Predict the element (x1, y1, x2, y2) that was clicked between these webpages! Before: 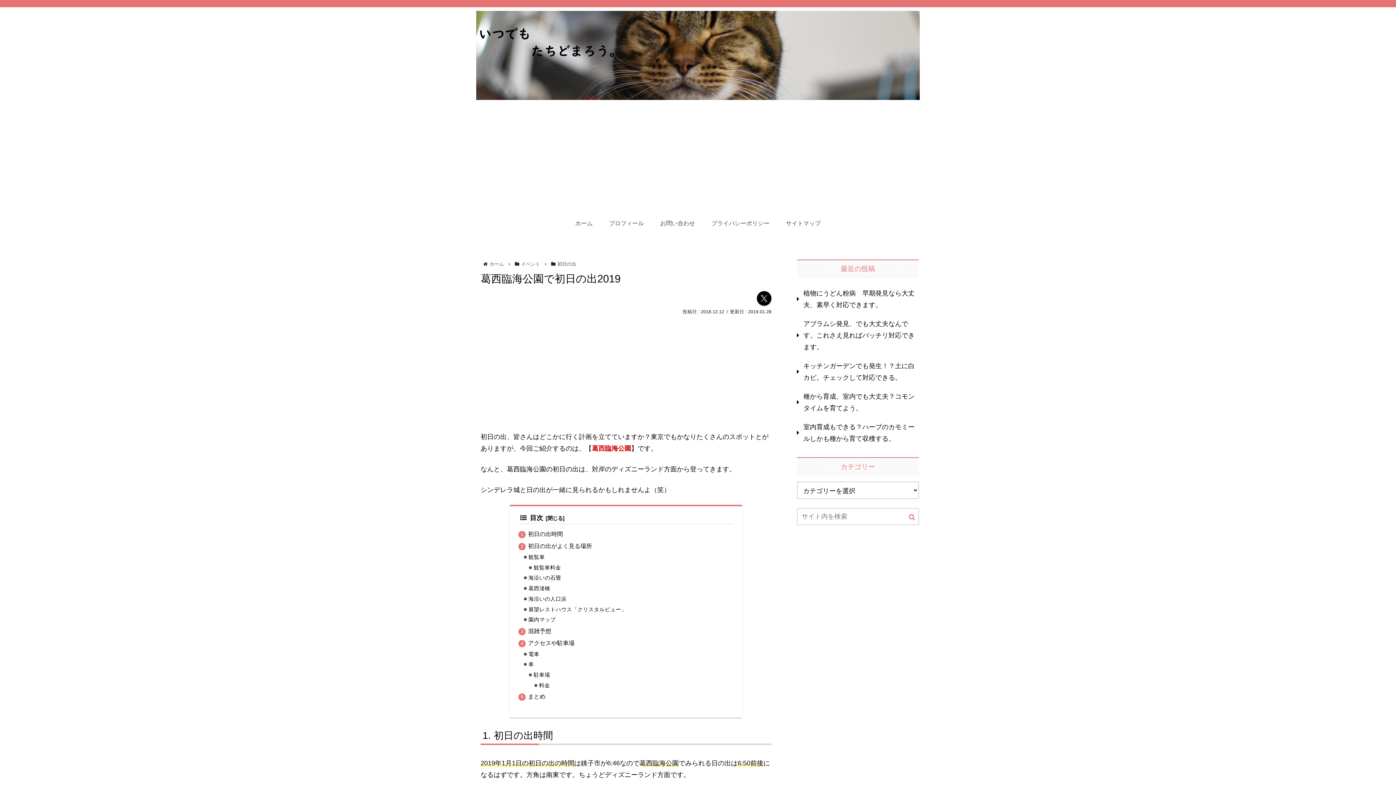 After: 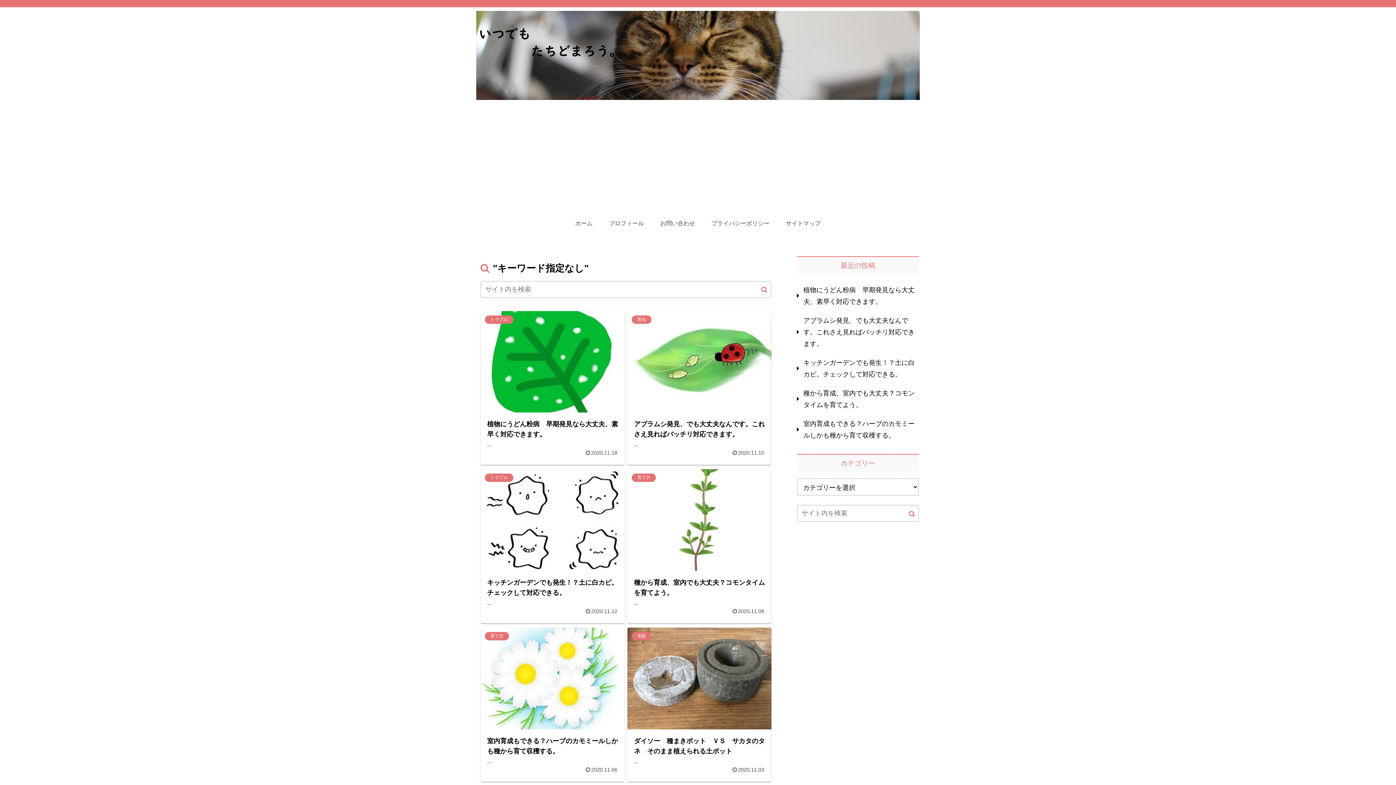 Action: label: button bbox: (906, 513, 918, 521)